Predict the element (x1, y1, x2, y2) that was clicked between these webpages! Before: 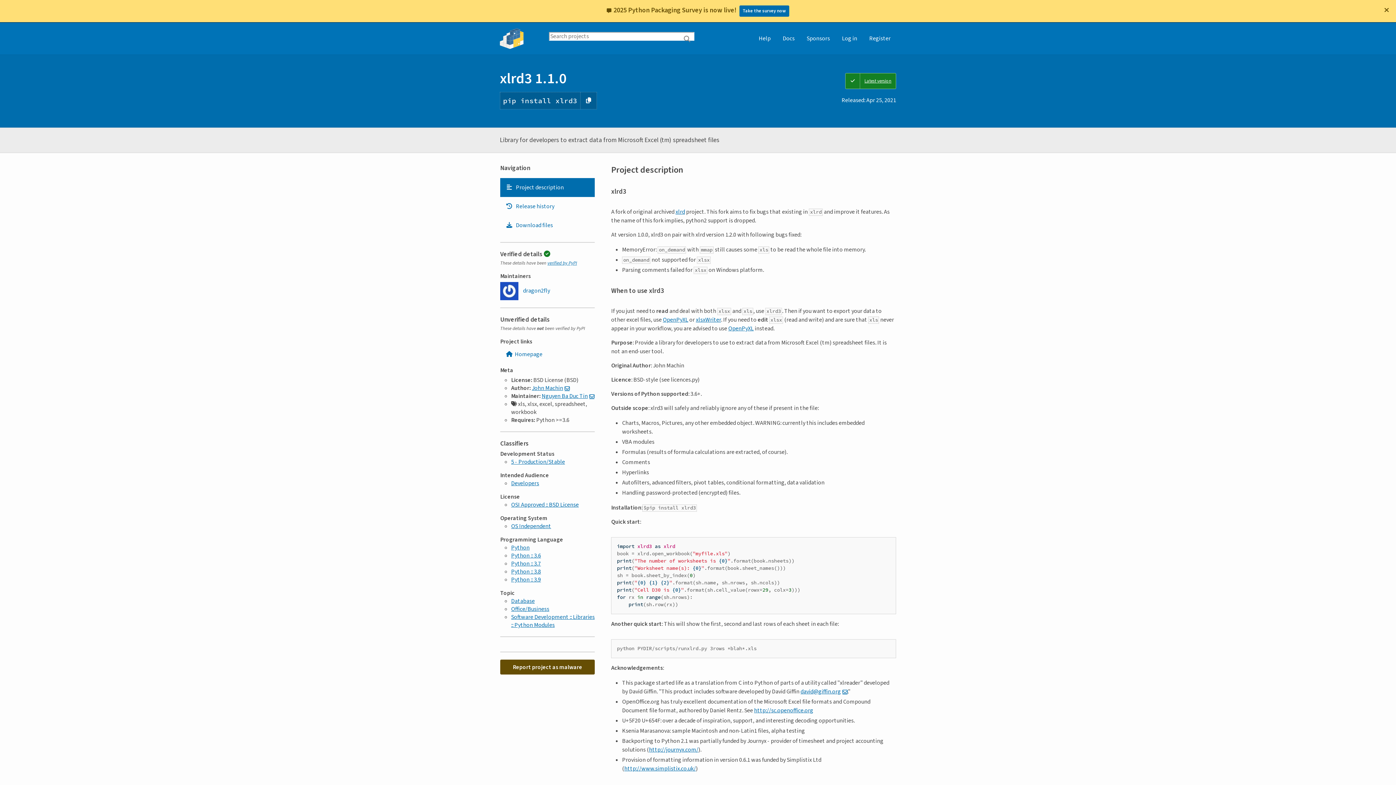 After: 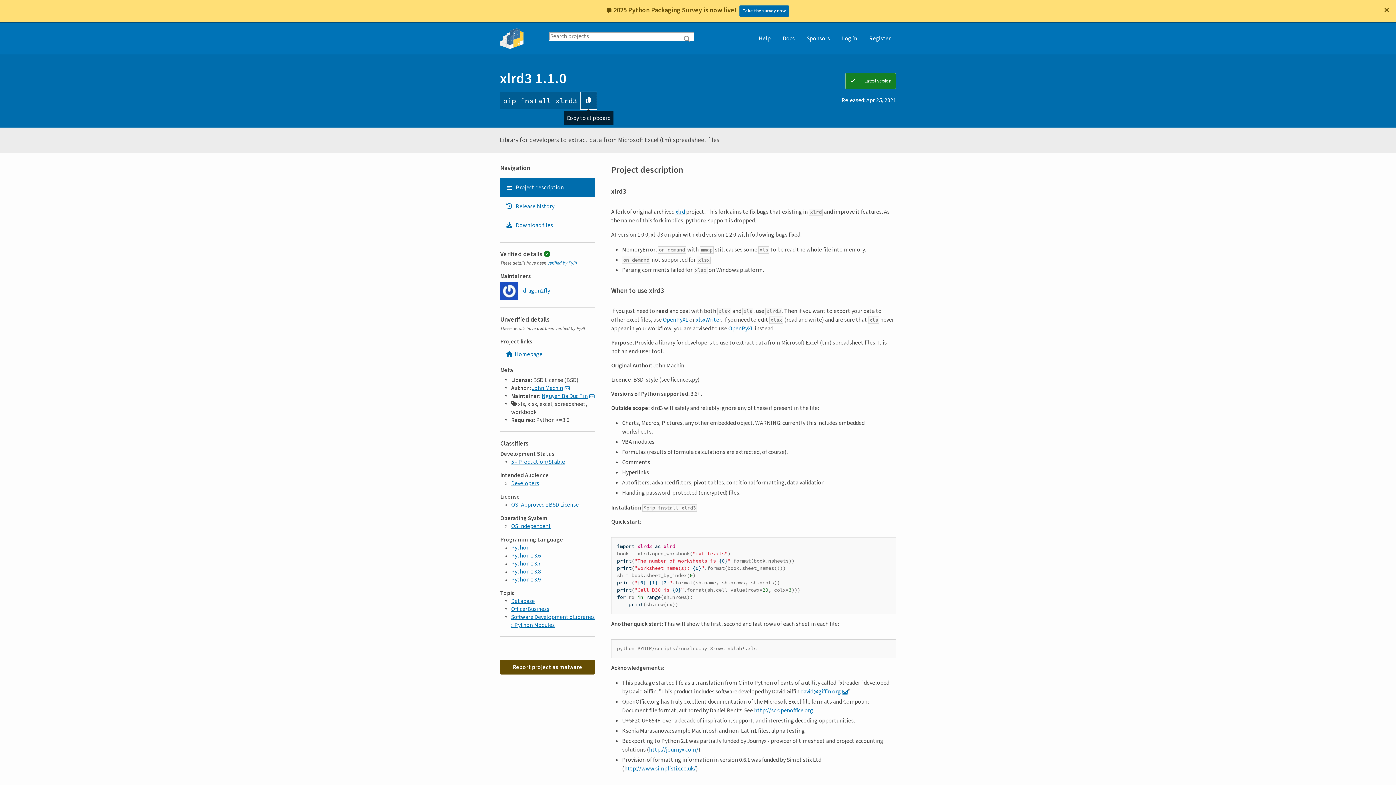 Action: label: Copy PIP instructions bbox: (580, 69, 597, 86)